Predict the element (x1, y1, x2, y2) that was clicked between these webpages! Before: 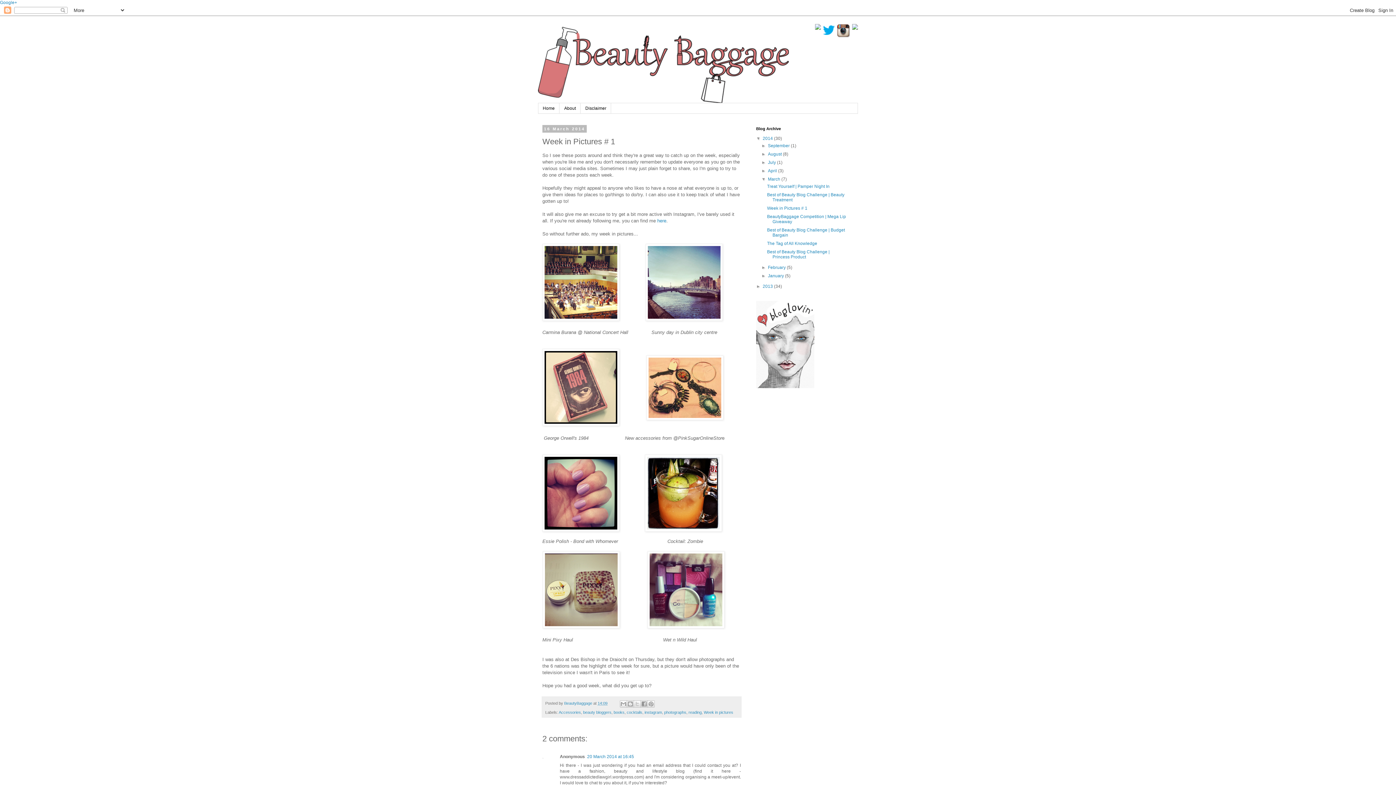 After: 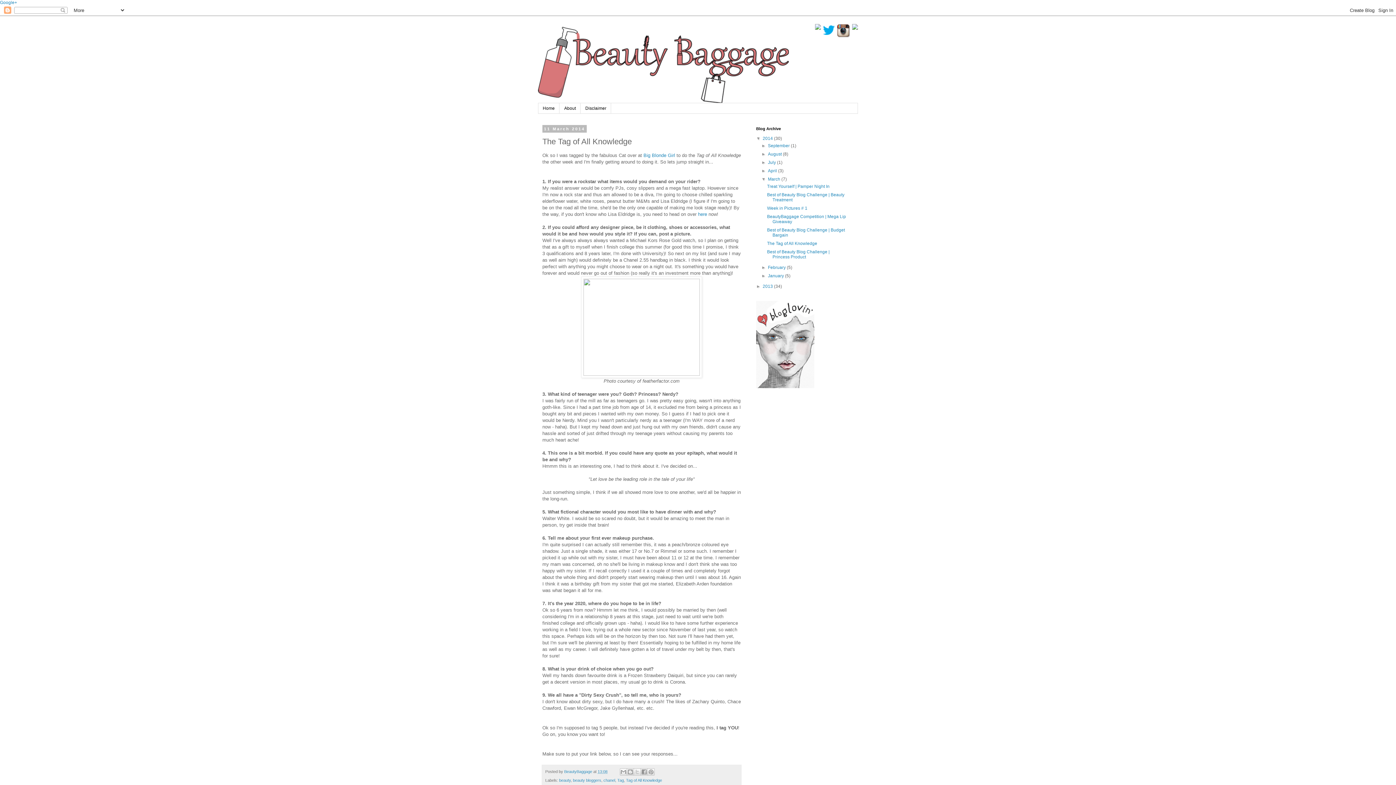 Action: label: The Tag of All Knowledge bbox: (767, 241, 817, 246)